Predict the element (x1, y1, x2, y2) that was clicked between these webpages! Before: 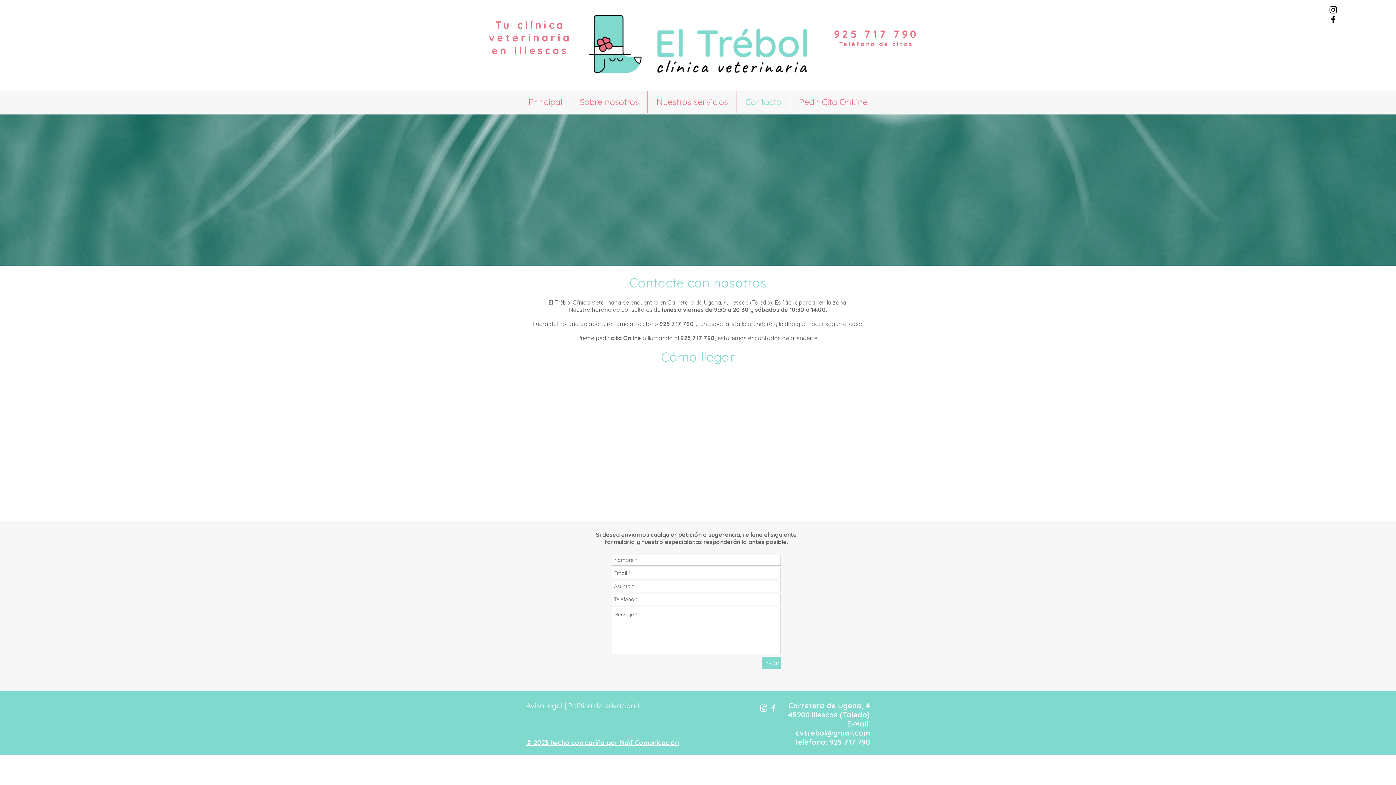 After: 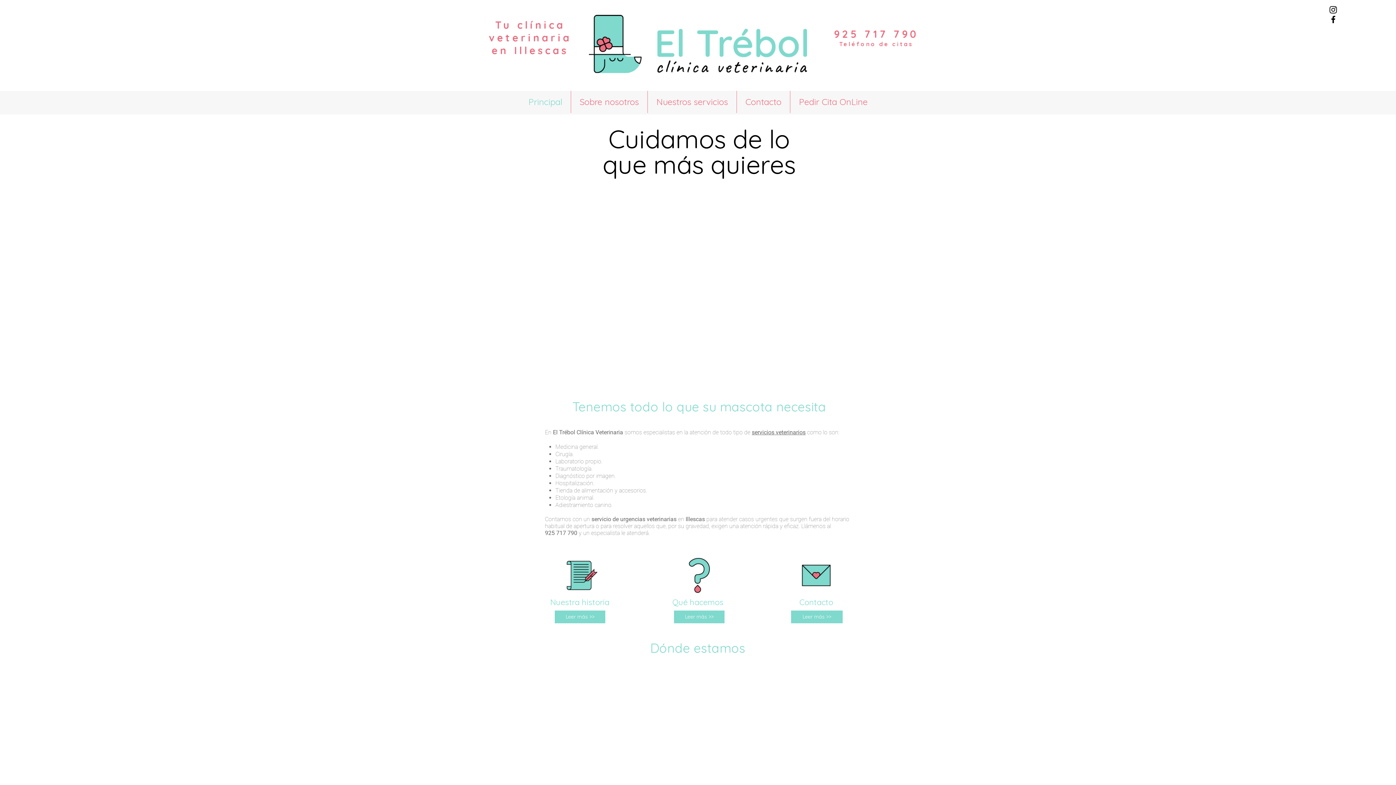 Action: label: Principal bbox: (520, 90, 570, 113)